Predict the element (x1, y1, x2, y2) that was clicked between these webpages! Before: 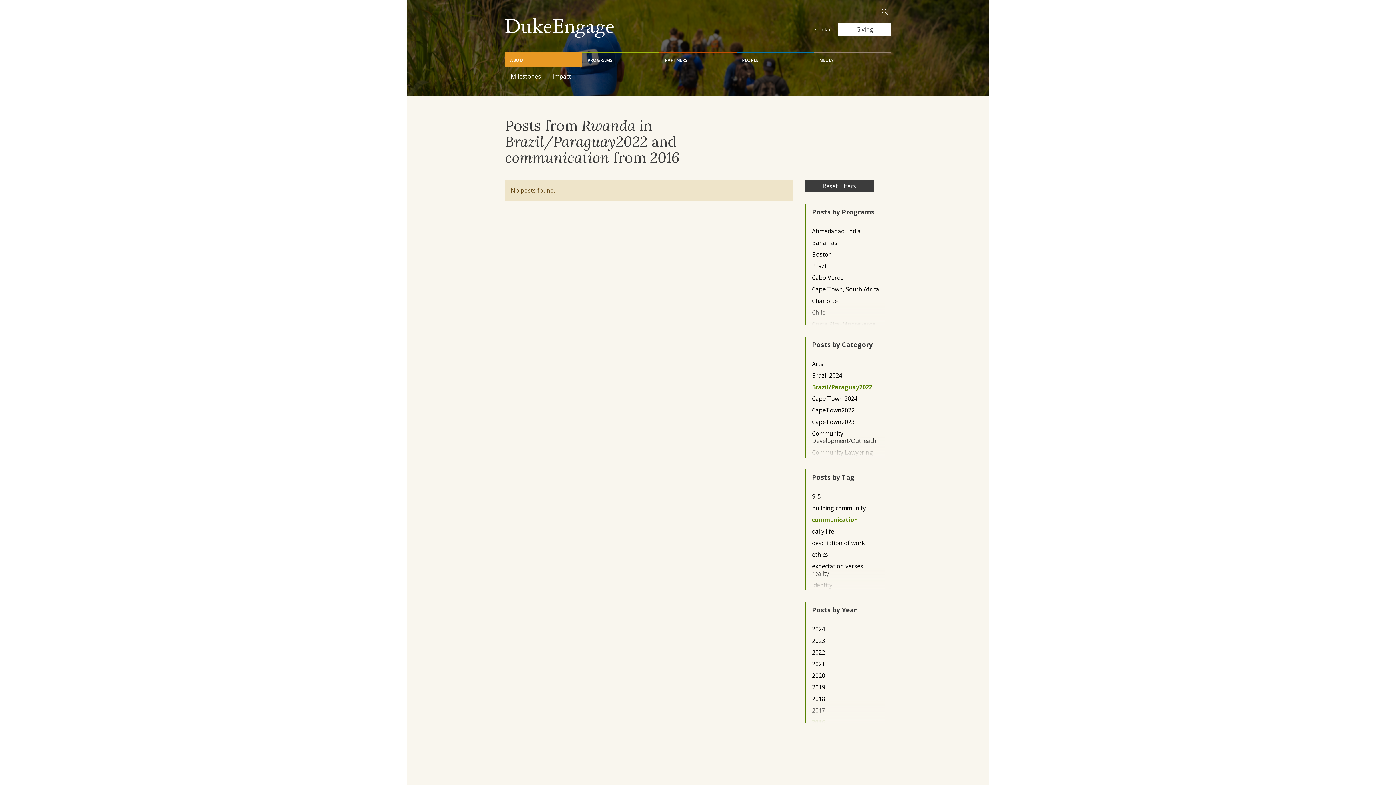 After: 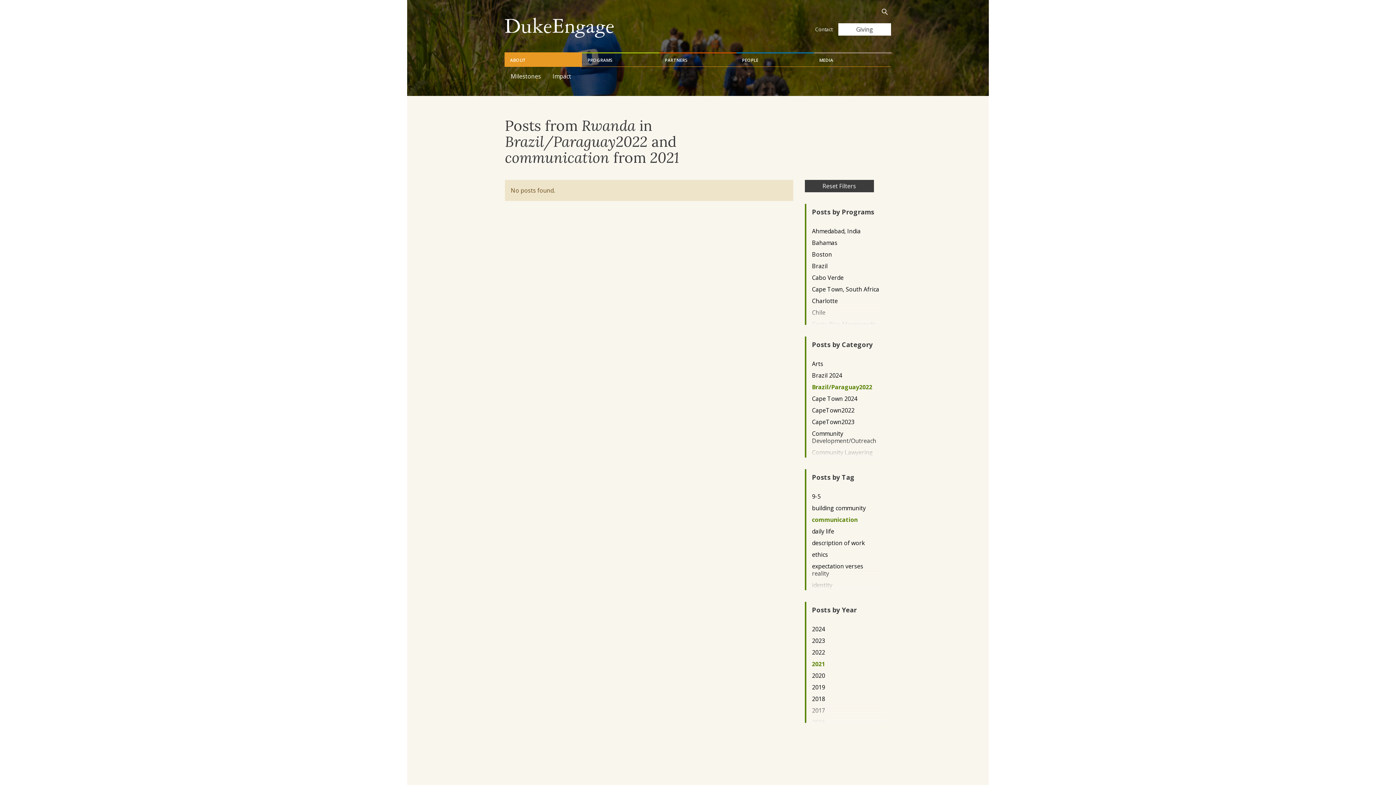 Action: label: 2021 bbox: (812, 660, 879, 667)